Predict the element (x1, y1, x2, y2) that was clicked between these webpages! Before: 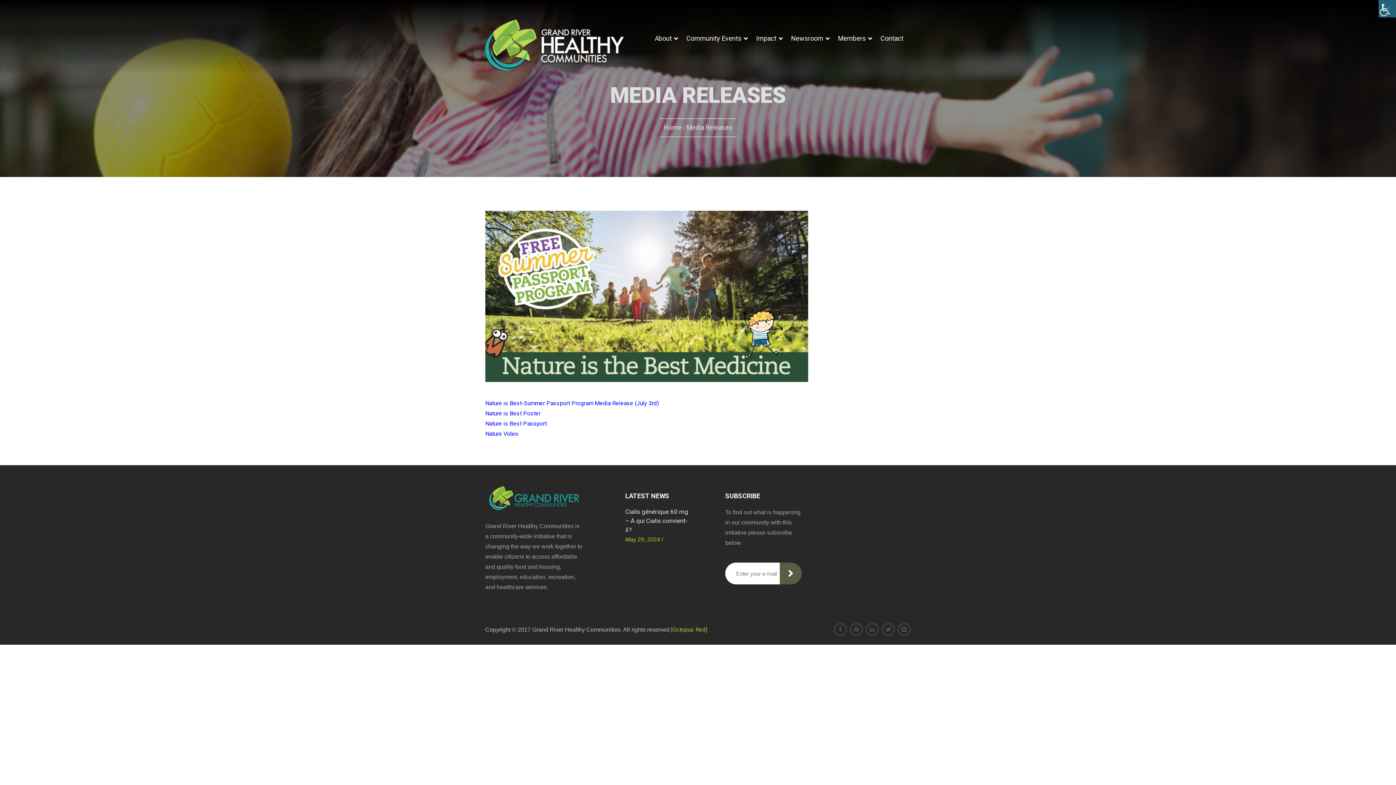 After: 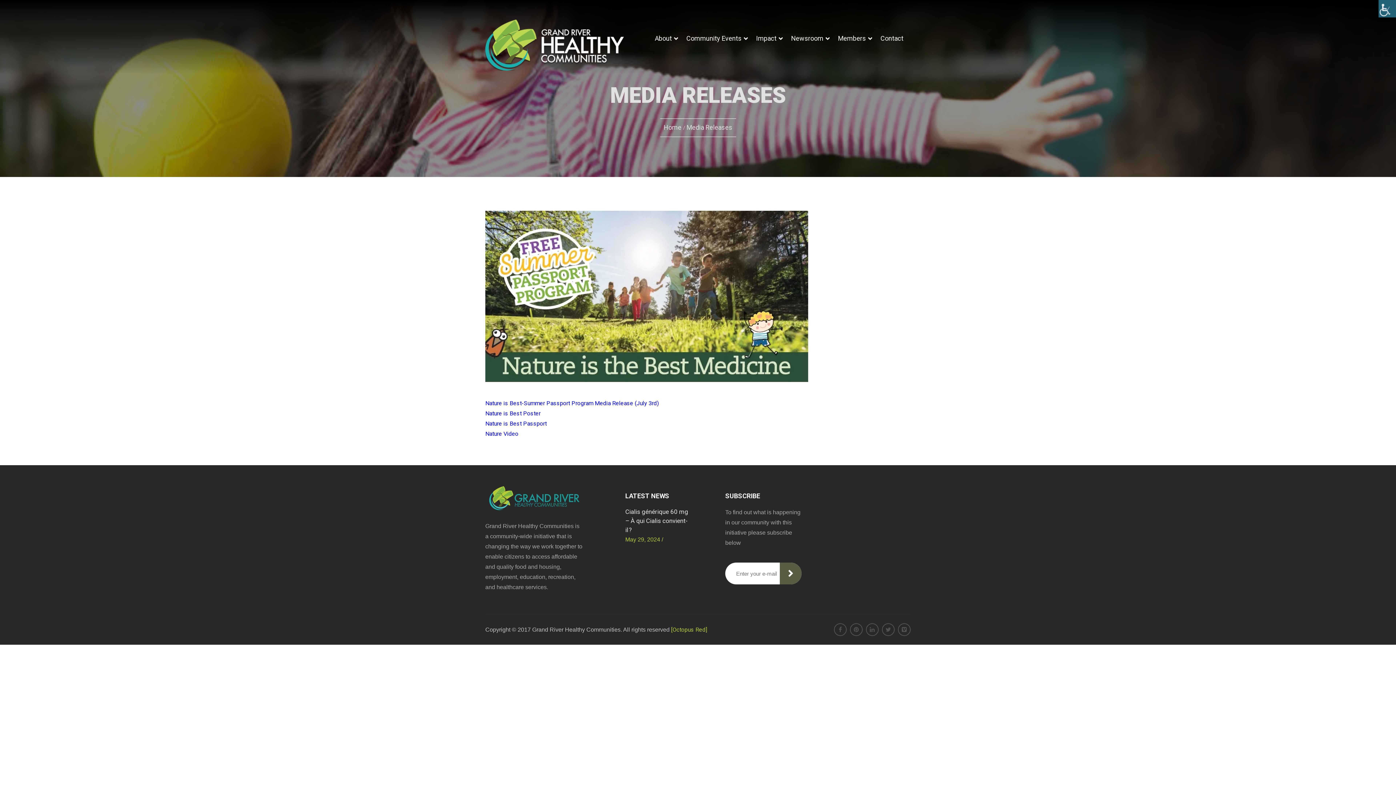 Action: bbox: (485, 408, 540, 418) label: Nature is Best Poster